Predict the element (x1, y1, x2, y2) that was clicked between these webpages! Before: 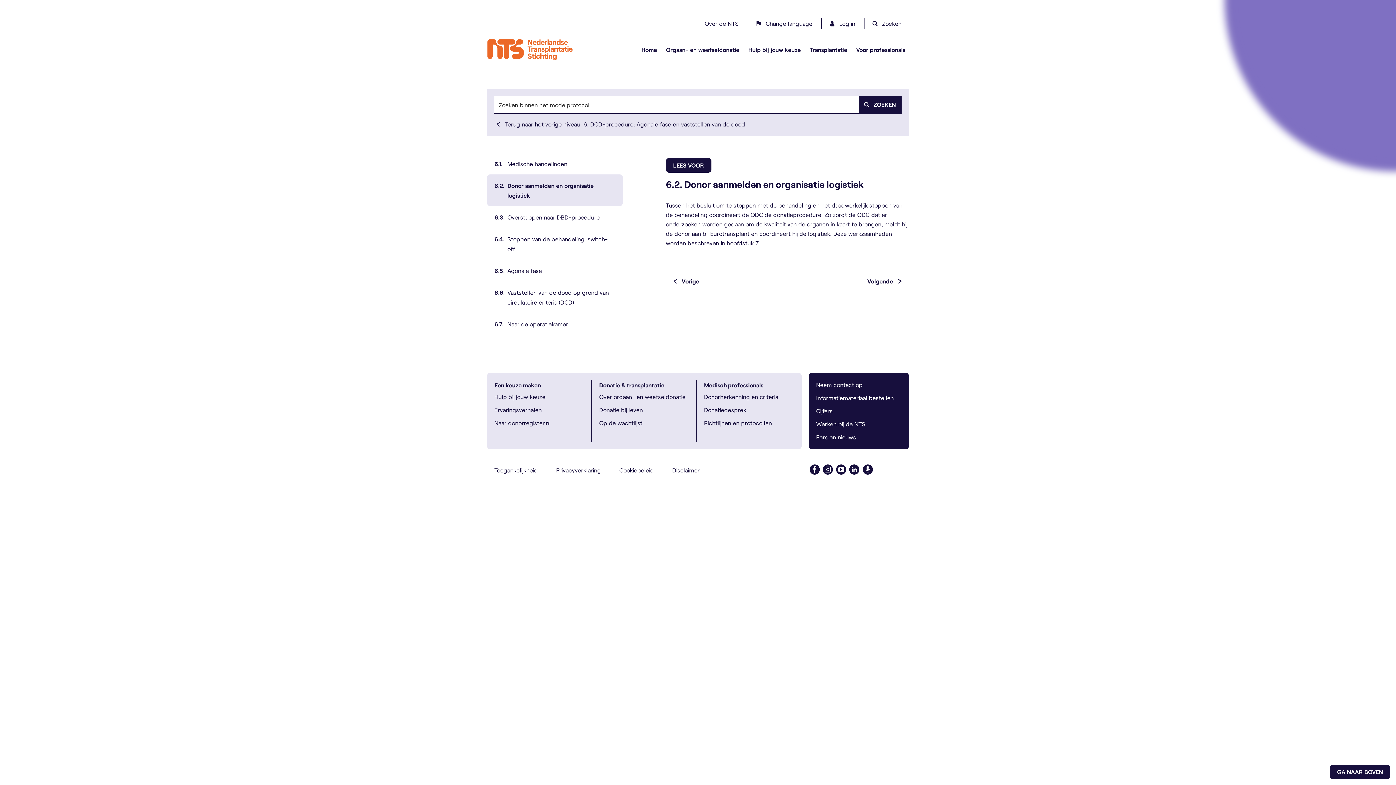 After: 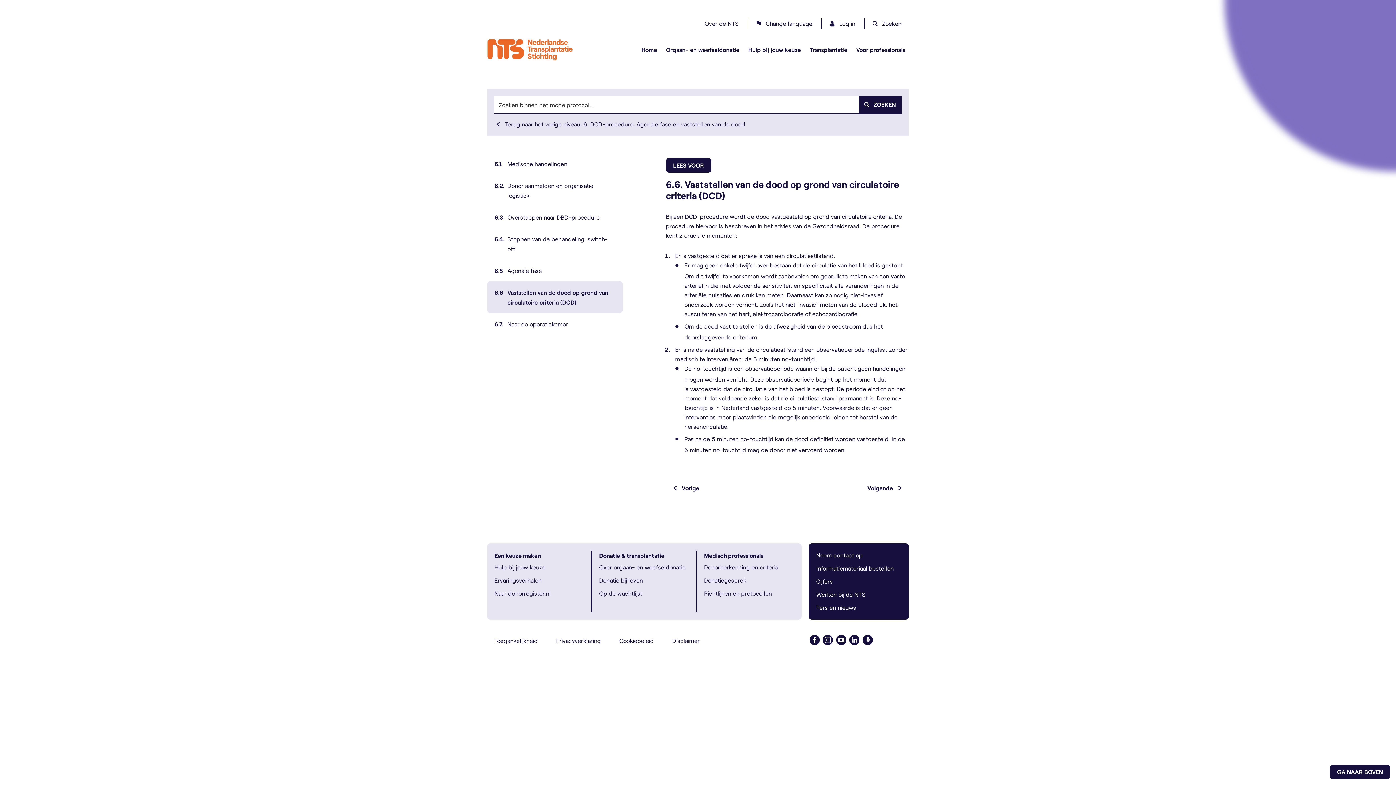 Action: label: 6.6.
Vaststellen van de dood op grond van circulatoire criteria (DCD) bbox: (487, 281, 623, 313)